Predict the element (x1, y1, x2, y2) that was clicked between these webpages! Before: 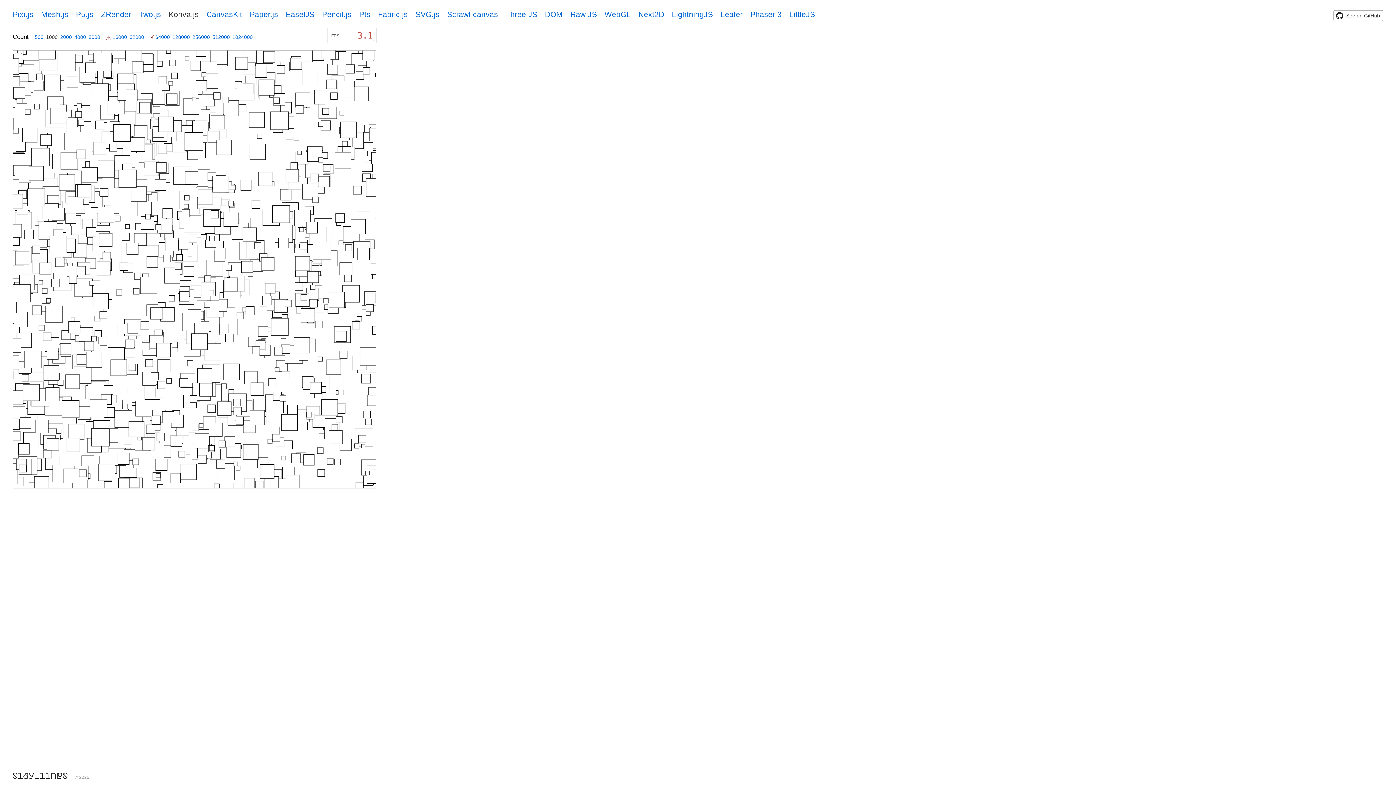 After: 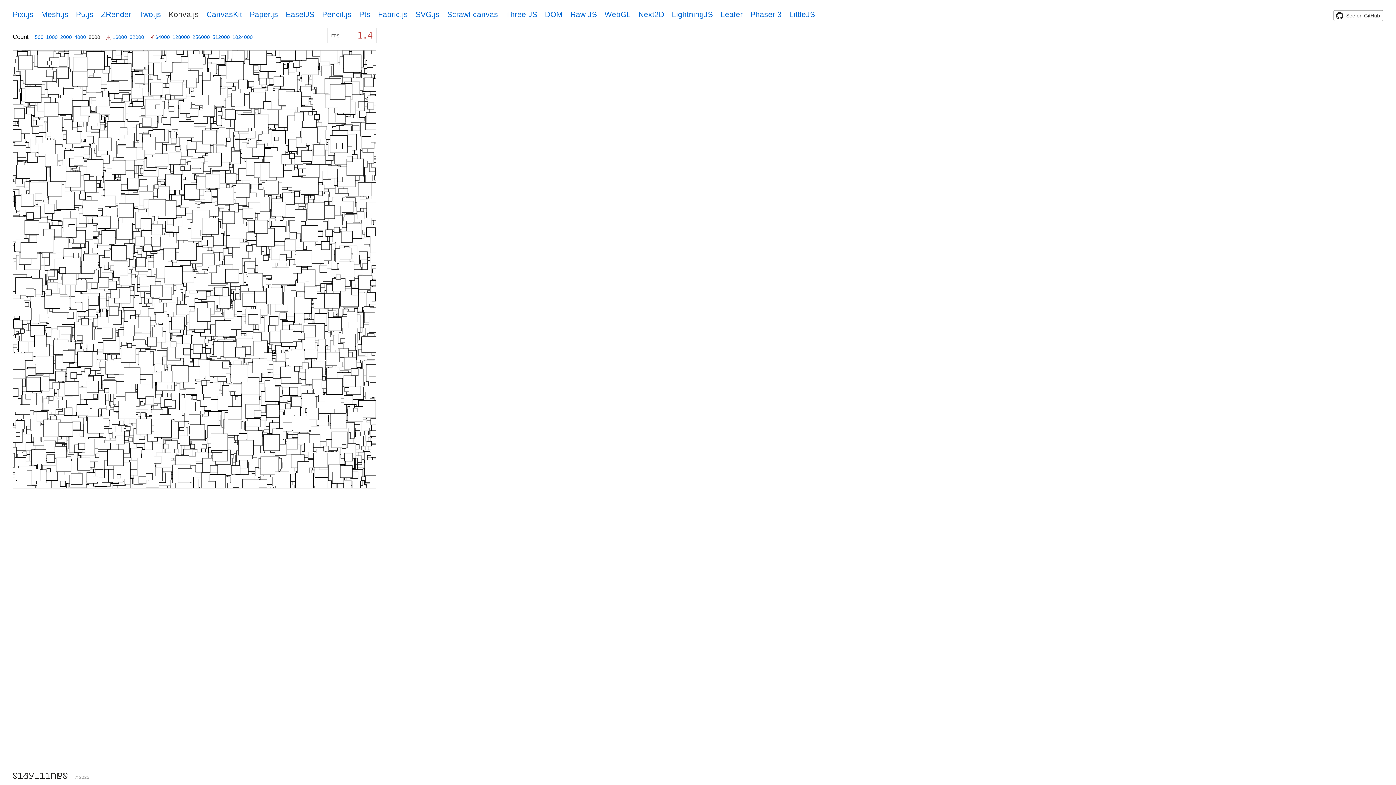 Action: bbox: (88, 34, 100, 40) label: 8000